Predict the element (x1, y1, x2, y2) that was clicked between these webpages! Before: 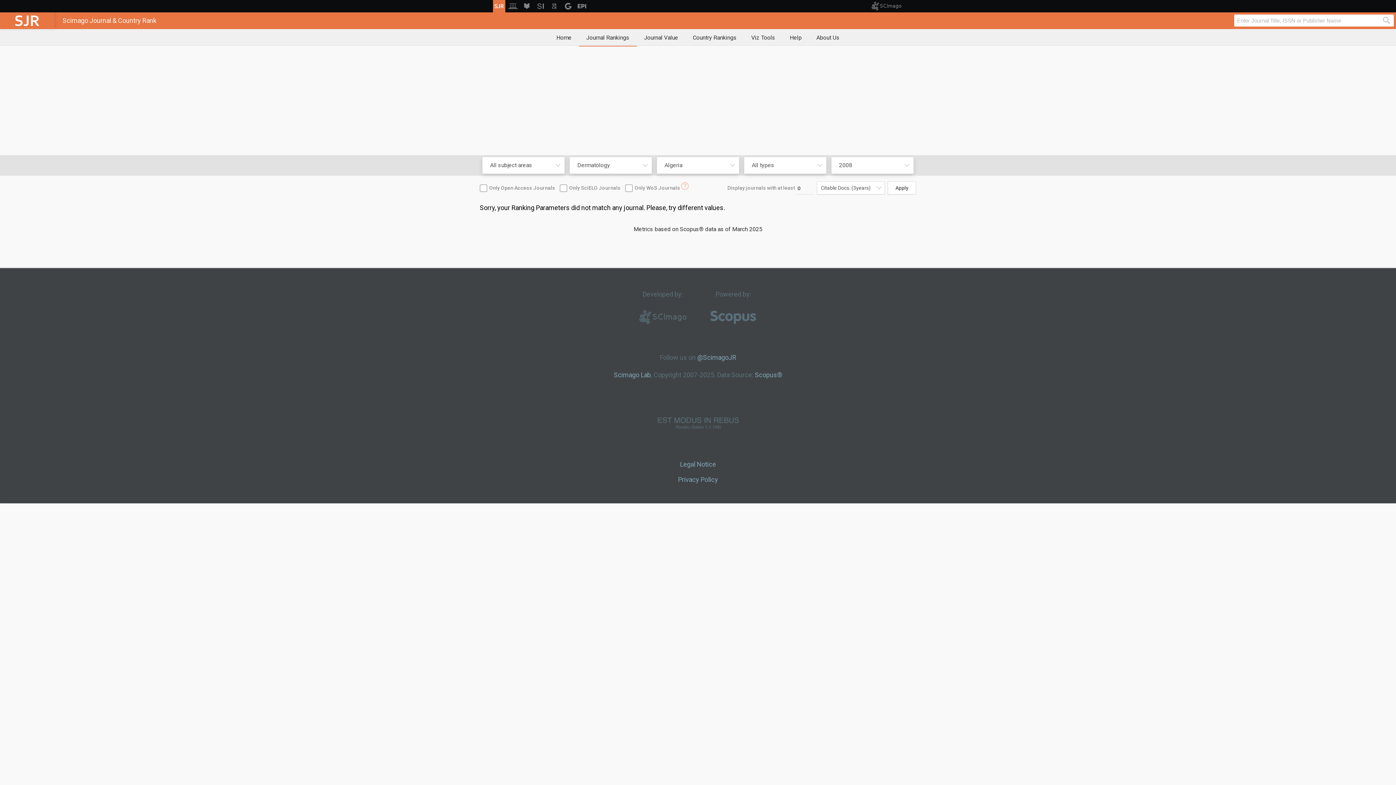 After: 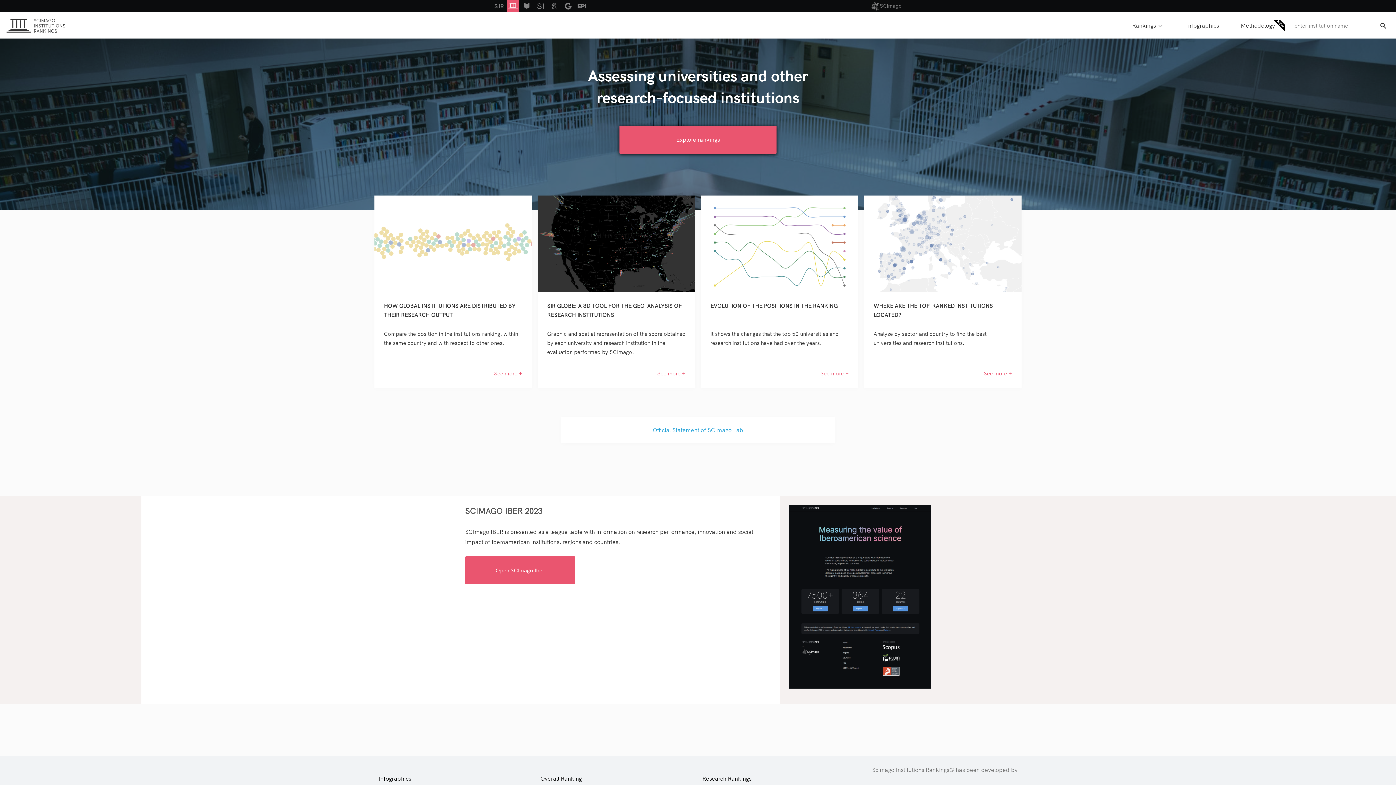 Action: bbox: (506, 0, 519, 12)